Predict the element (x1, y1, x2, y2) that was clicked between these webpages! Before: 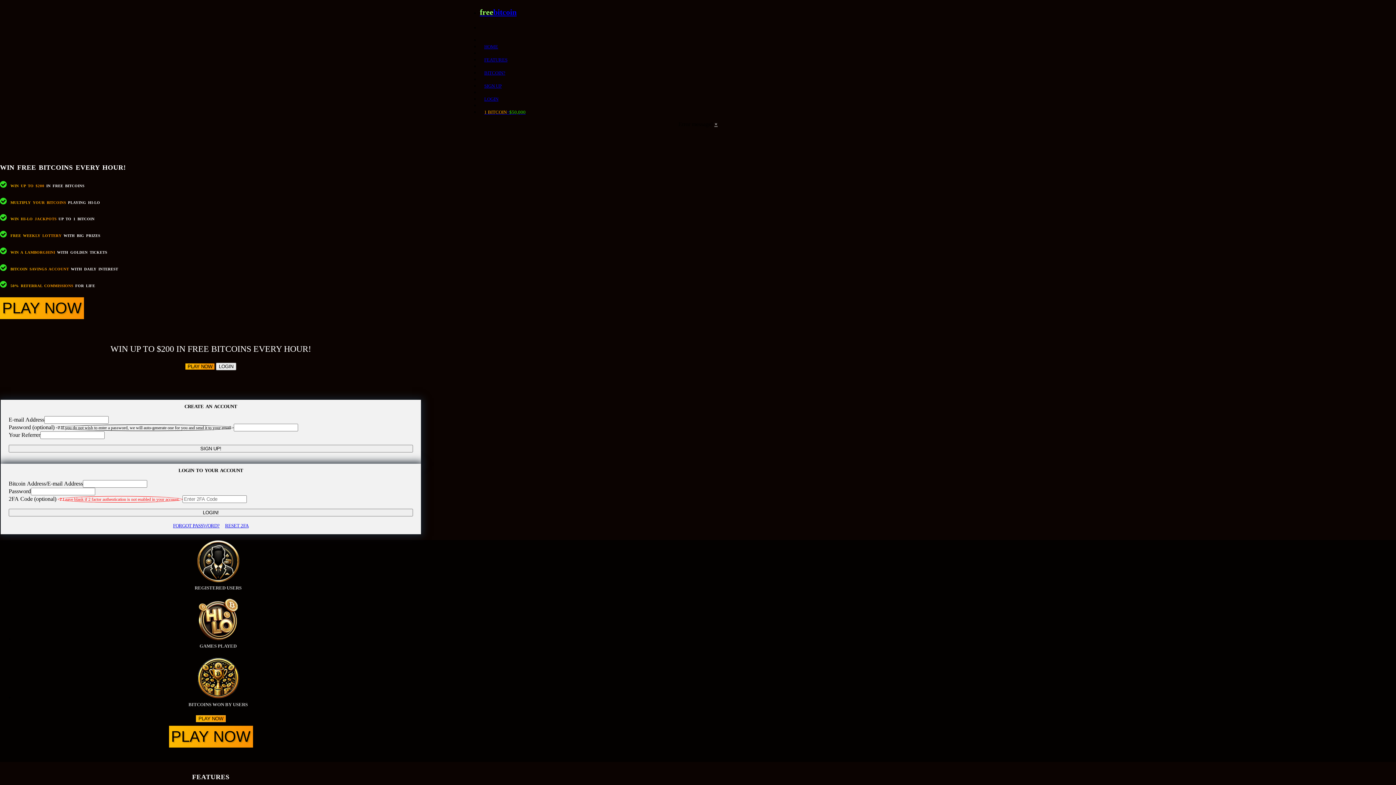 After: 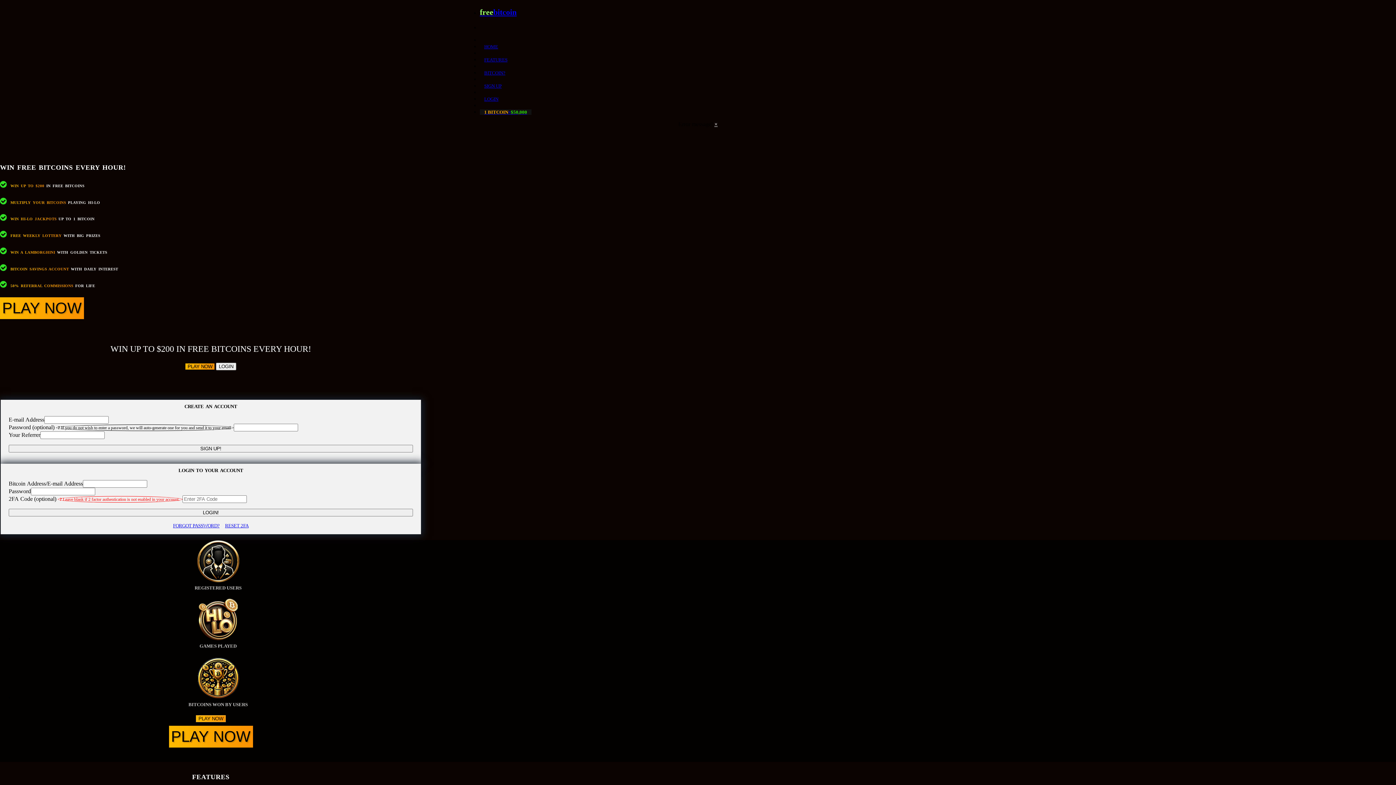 Action: bbox: (480, 109, 530, 114) label: 1 BITCOIN=$50,000